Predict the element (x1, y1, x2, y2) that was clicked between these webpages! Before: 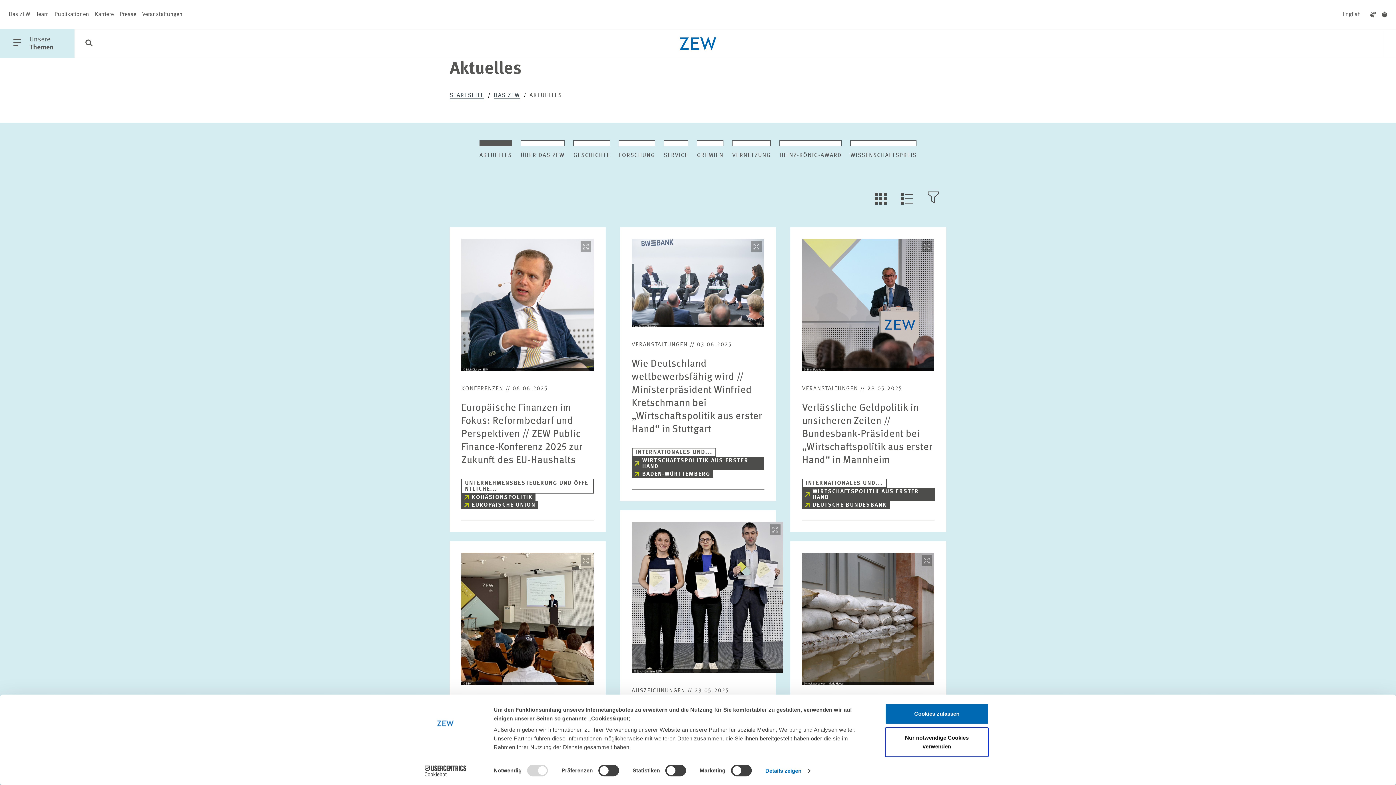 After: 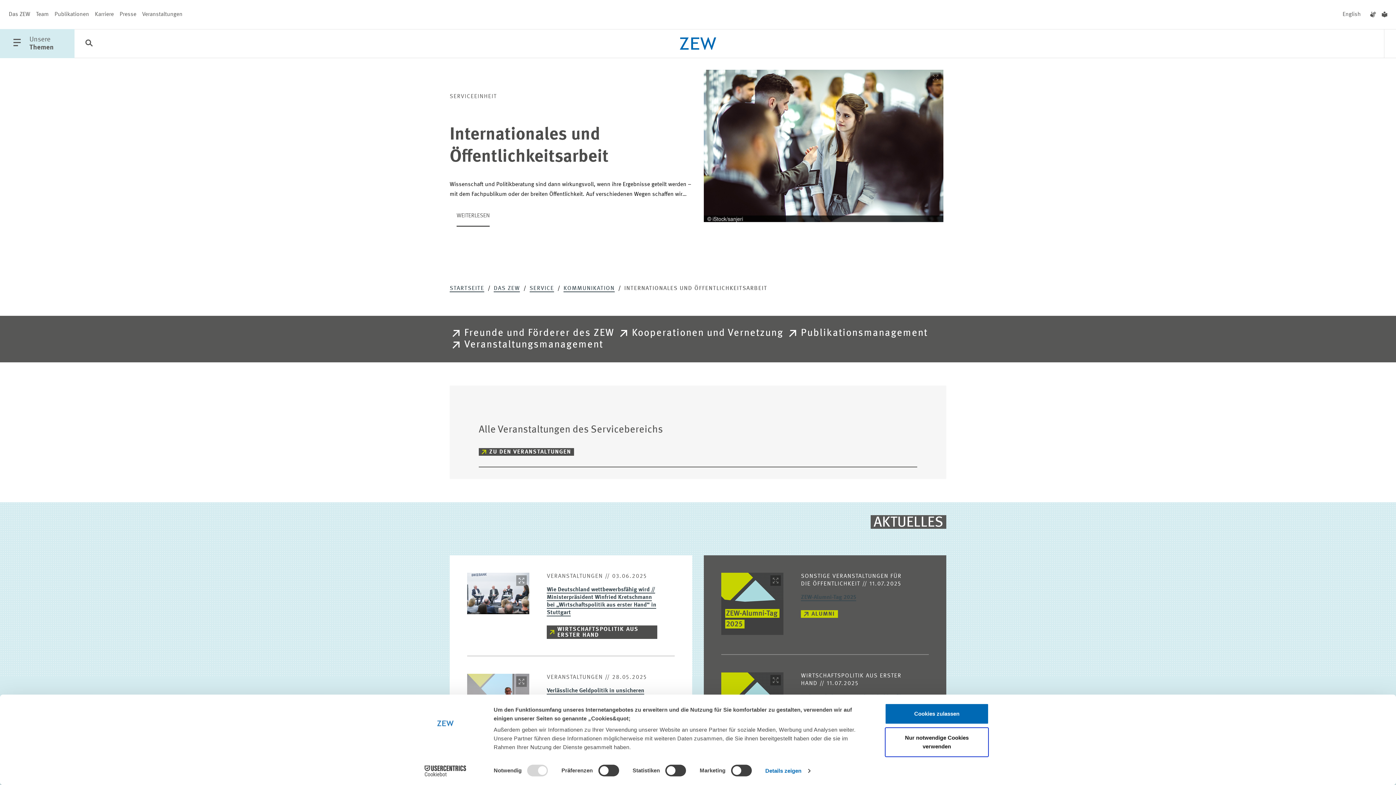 Action: bbox: (631, 445, 716, 454) label: INTERNATIONALES UND...